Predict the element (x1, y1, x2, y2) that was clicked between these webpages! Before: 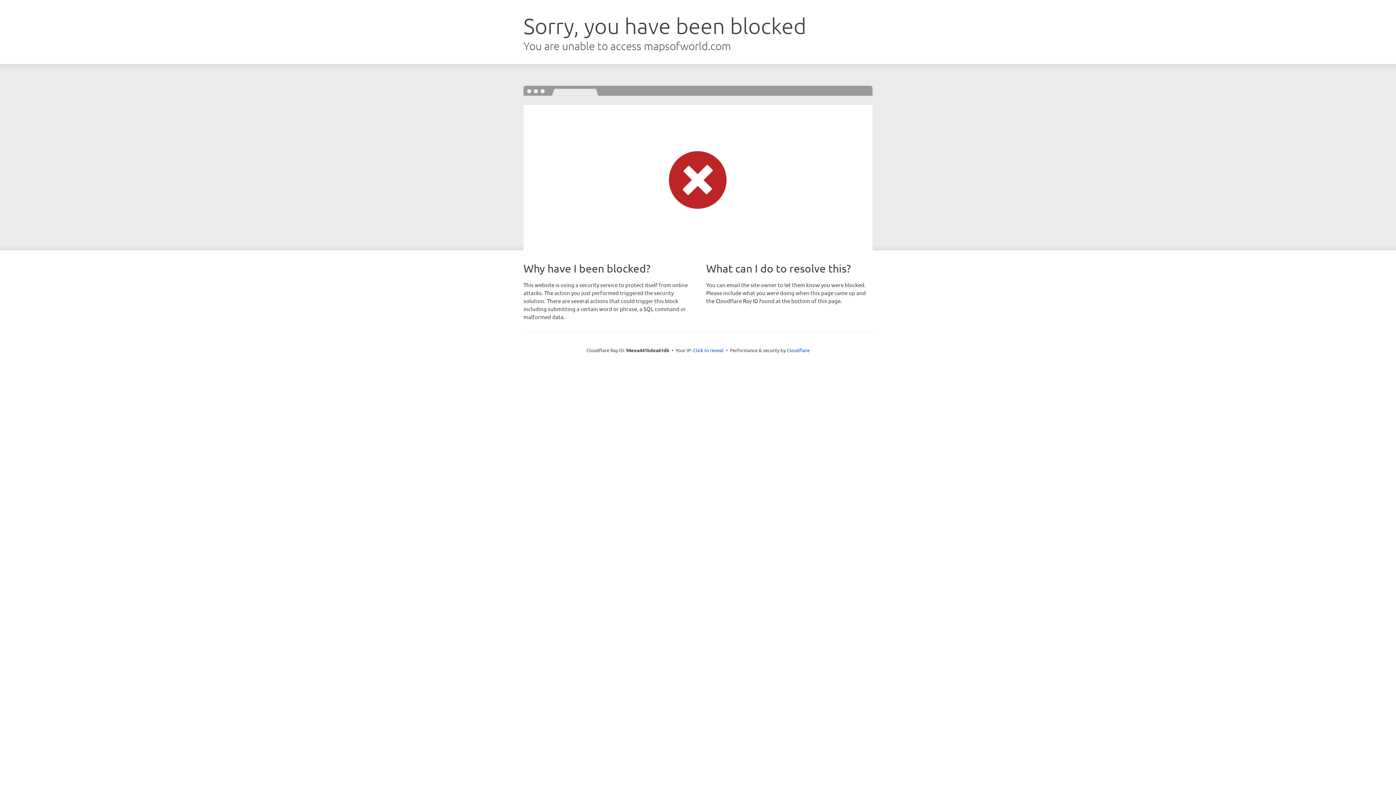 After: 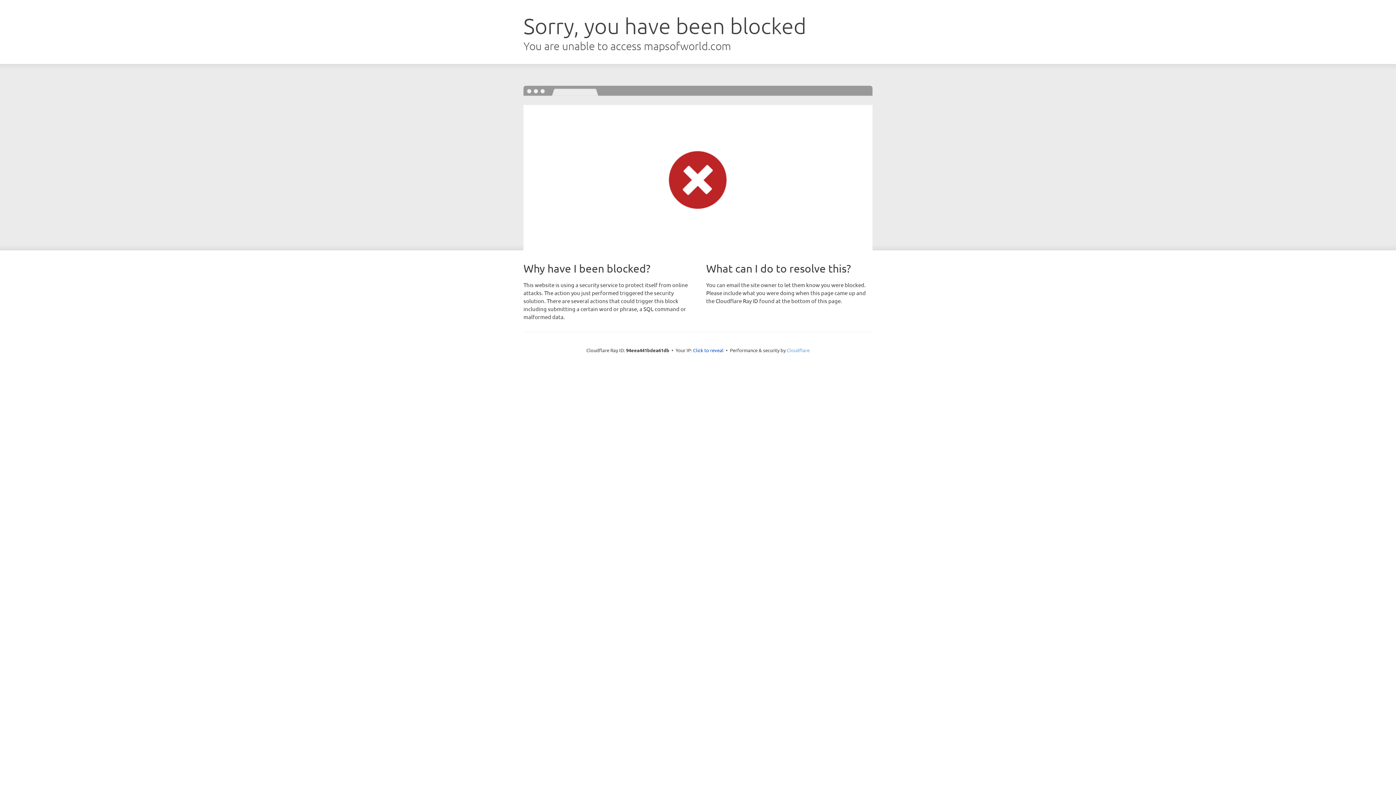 Action: label: Cloudflare bbox: (786, 347, 809, 353)